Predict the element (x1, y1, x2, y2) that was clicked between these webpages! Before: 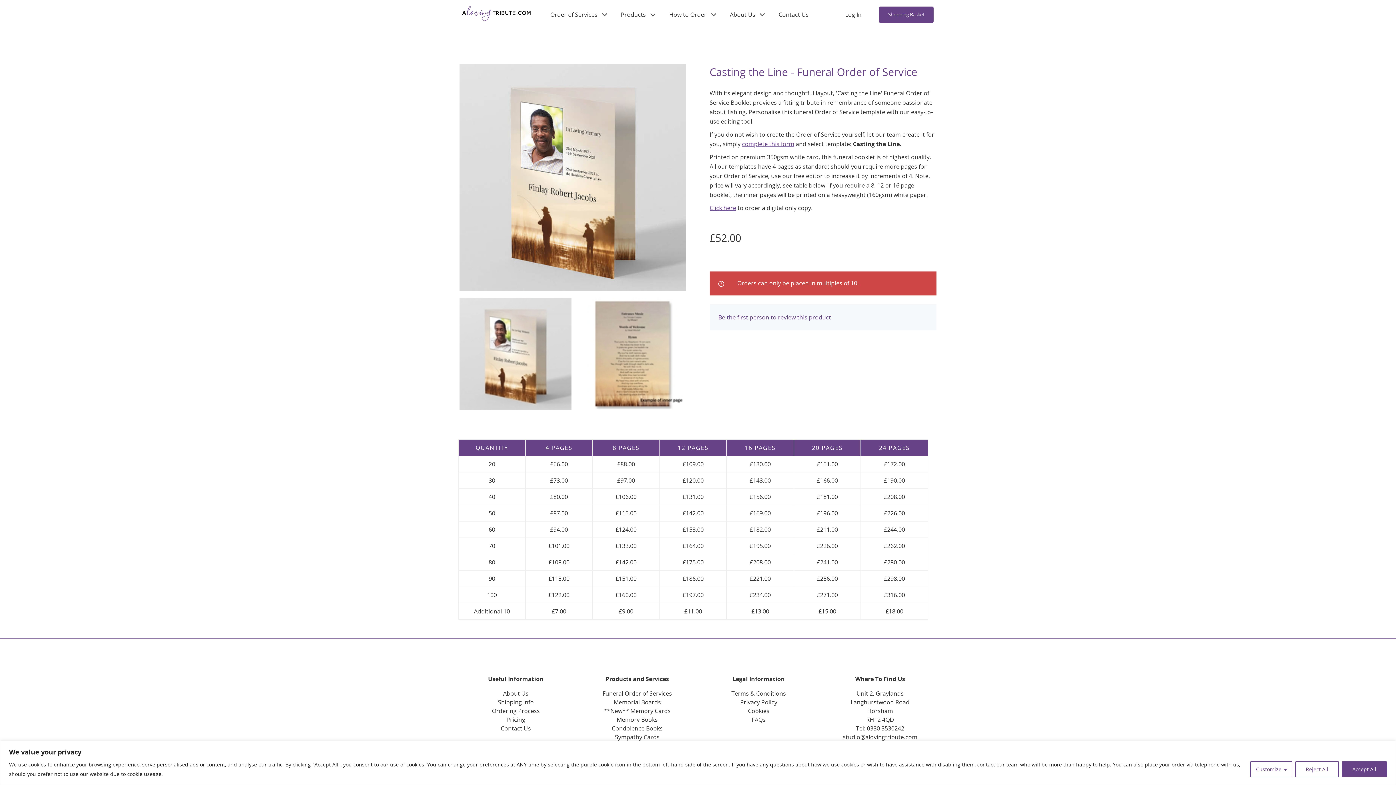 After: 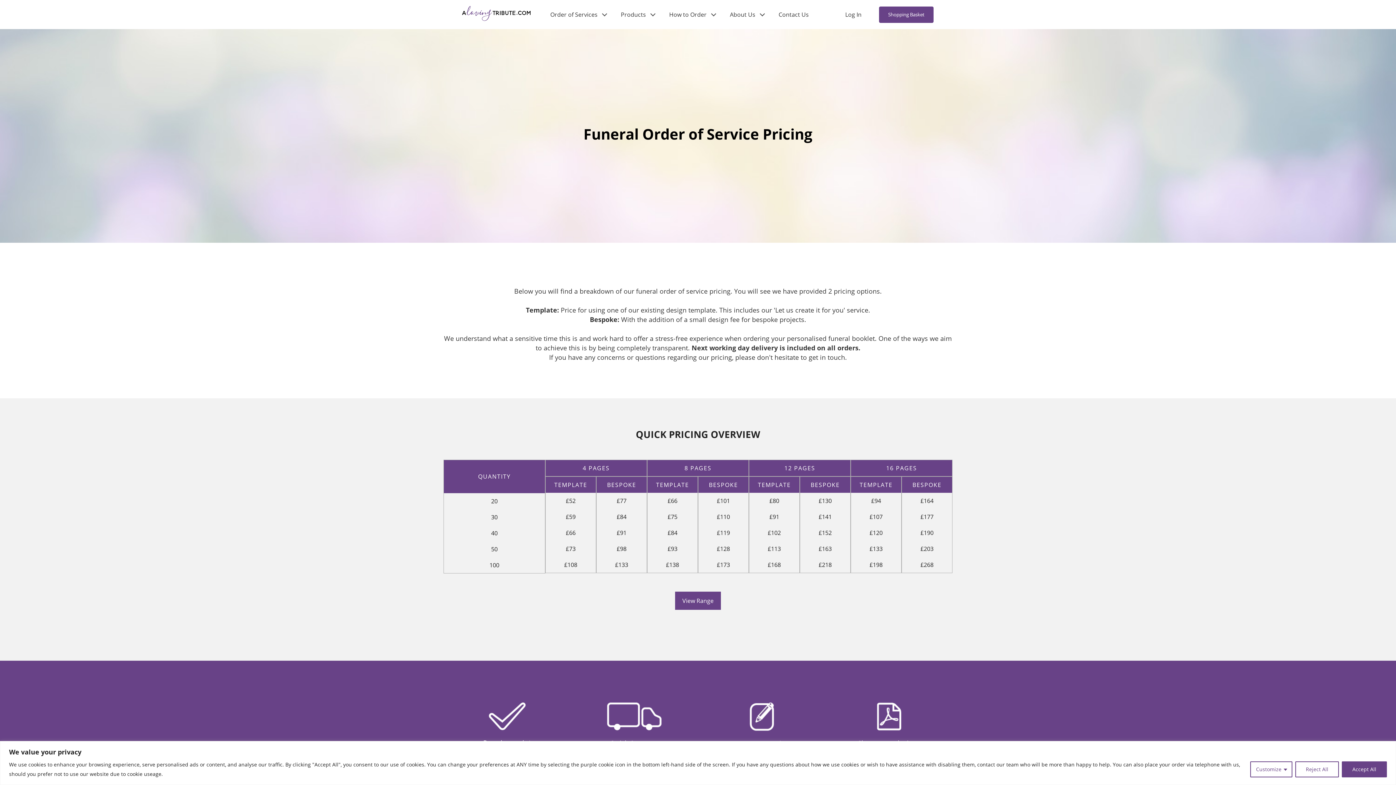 Action: bbox: (506, 716, 525, 724) label: Pricing